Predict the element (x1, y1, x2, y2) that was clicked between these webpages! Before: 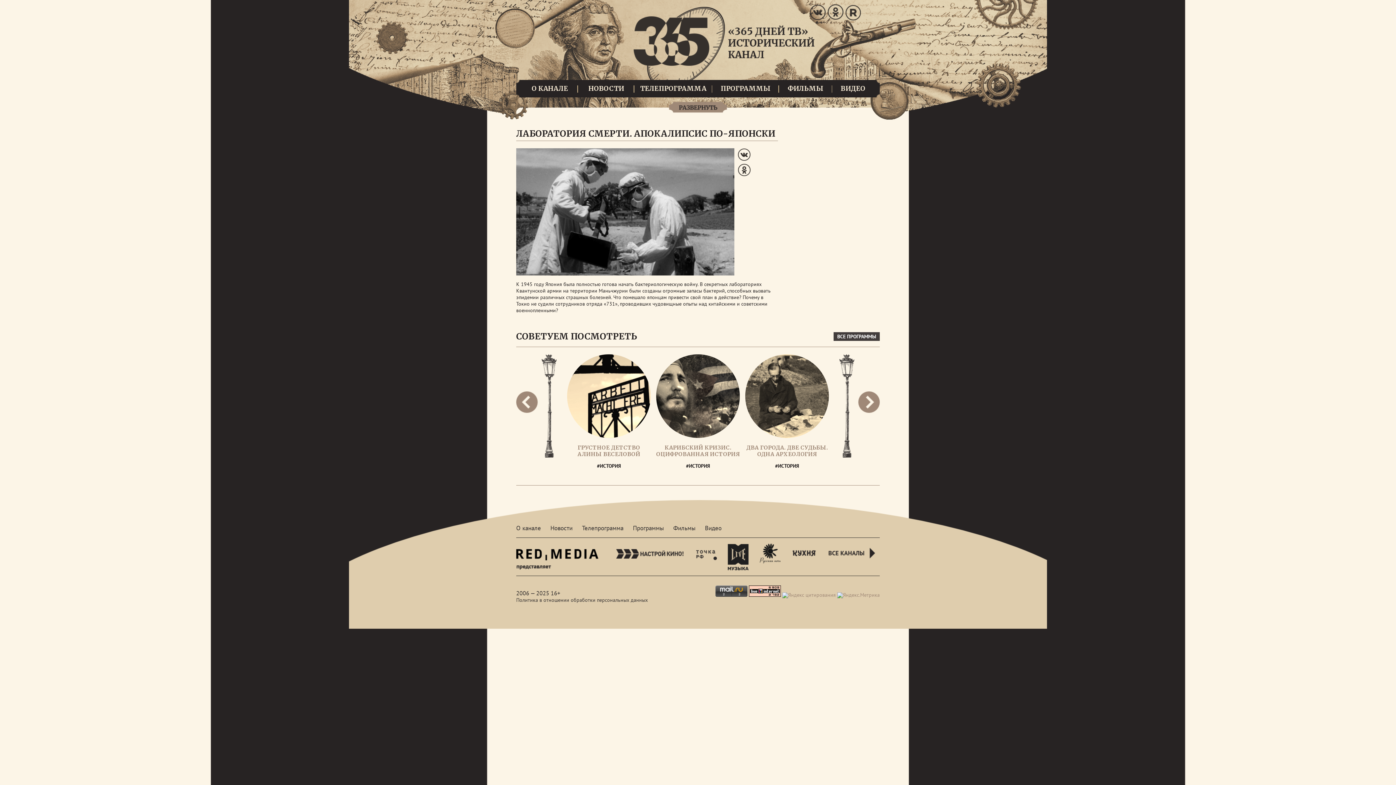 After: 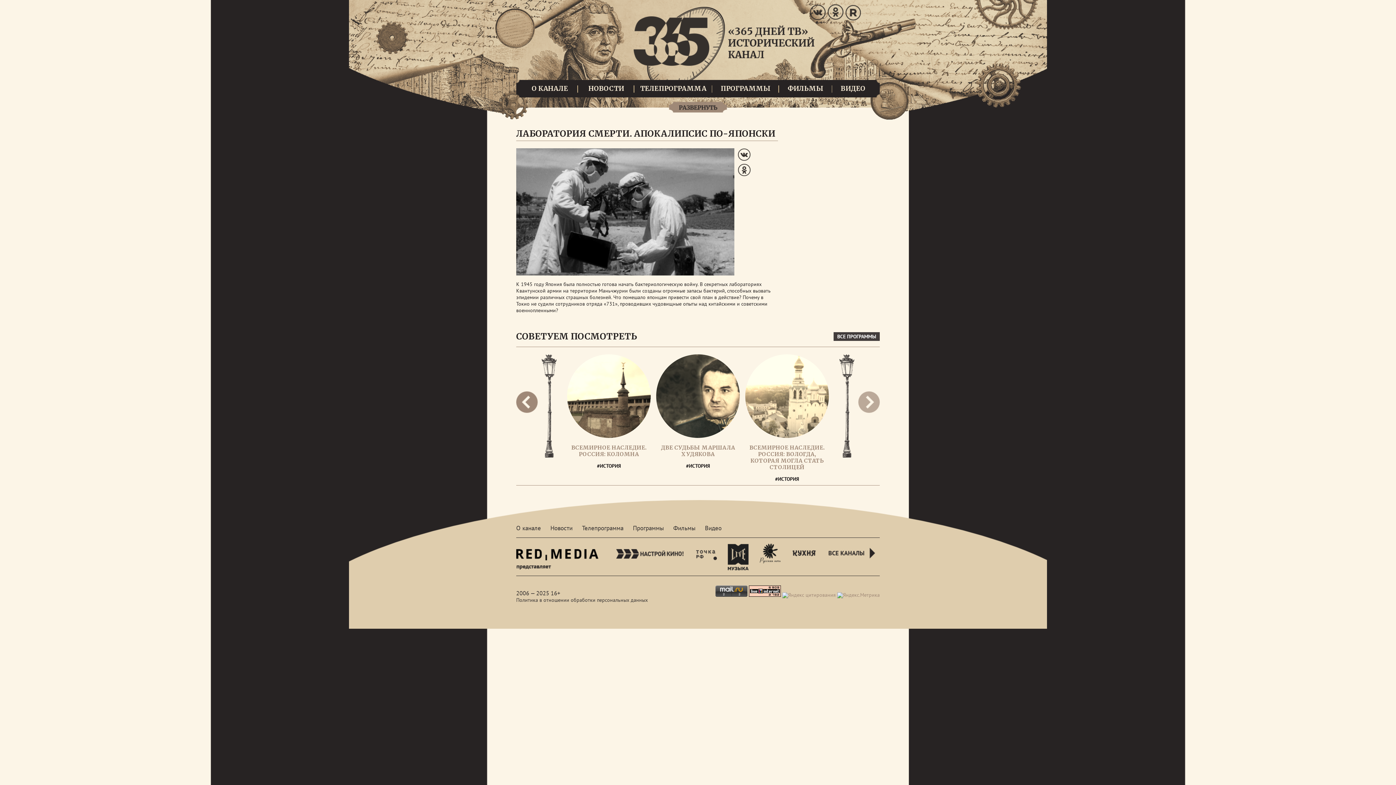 Action: bbox: (858, 391, 880, 413)